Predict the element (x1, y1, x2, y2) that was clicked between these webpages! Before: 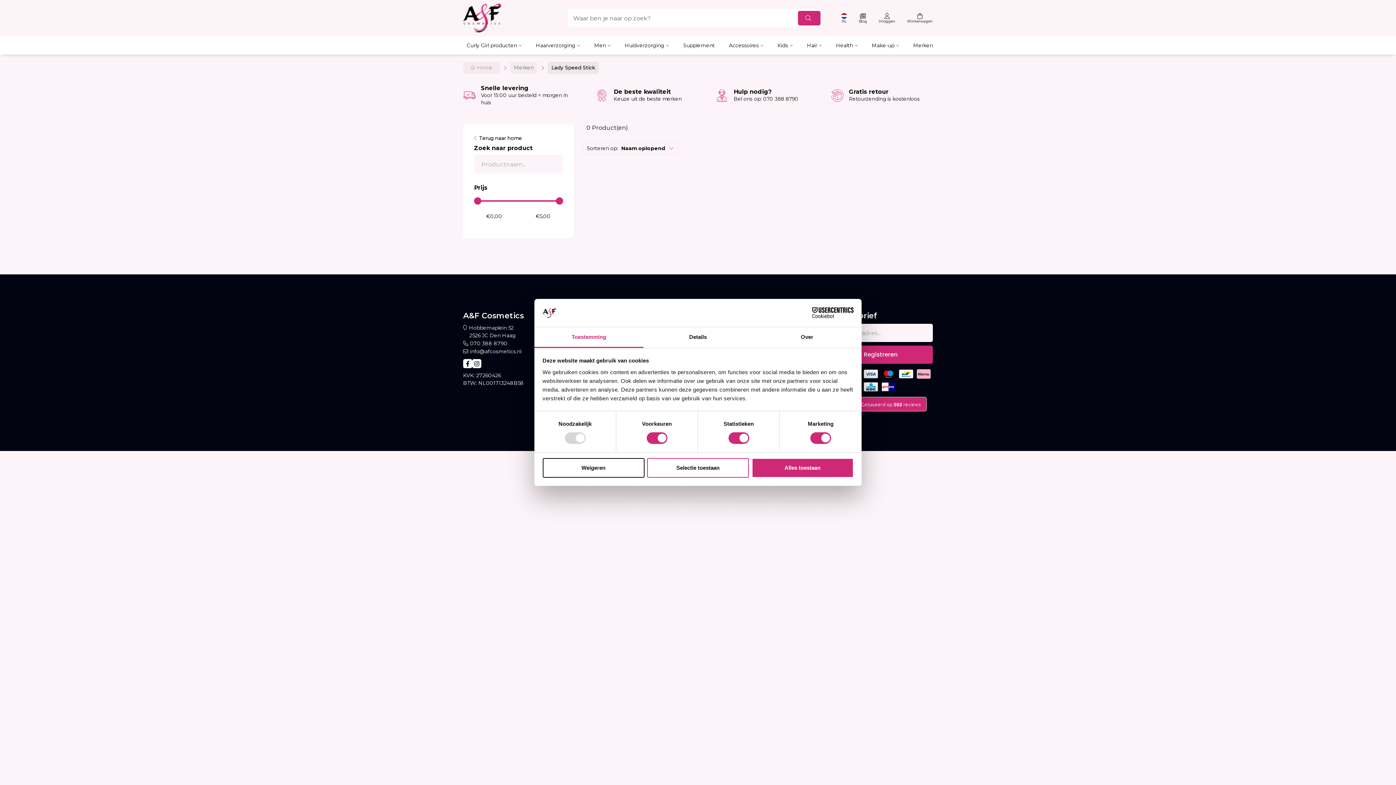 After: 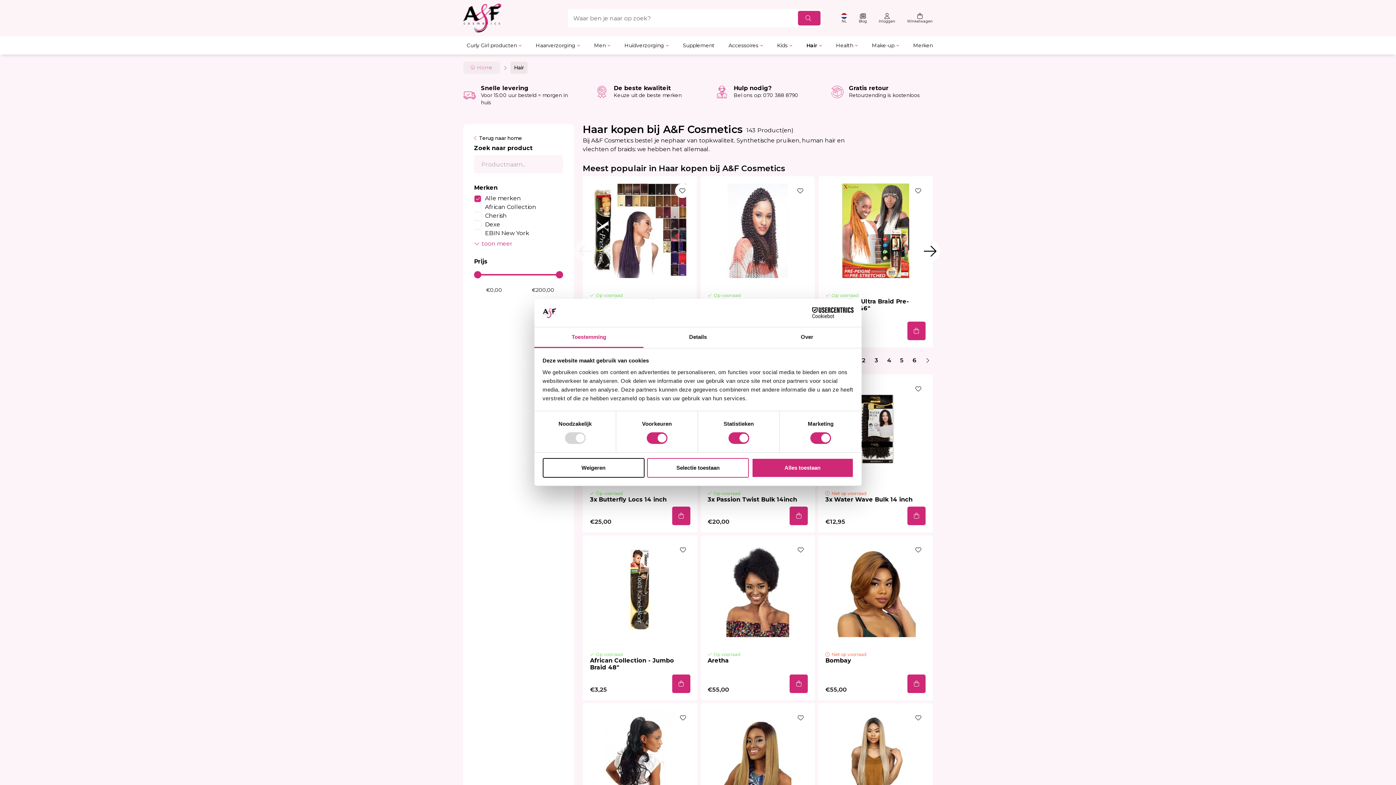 Action: bbox: (807, 36, 822, 54) label: Hair